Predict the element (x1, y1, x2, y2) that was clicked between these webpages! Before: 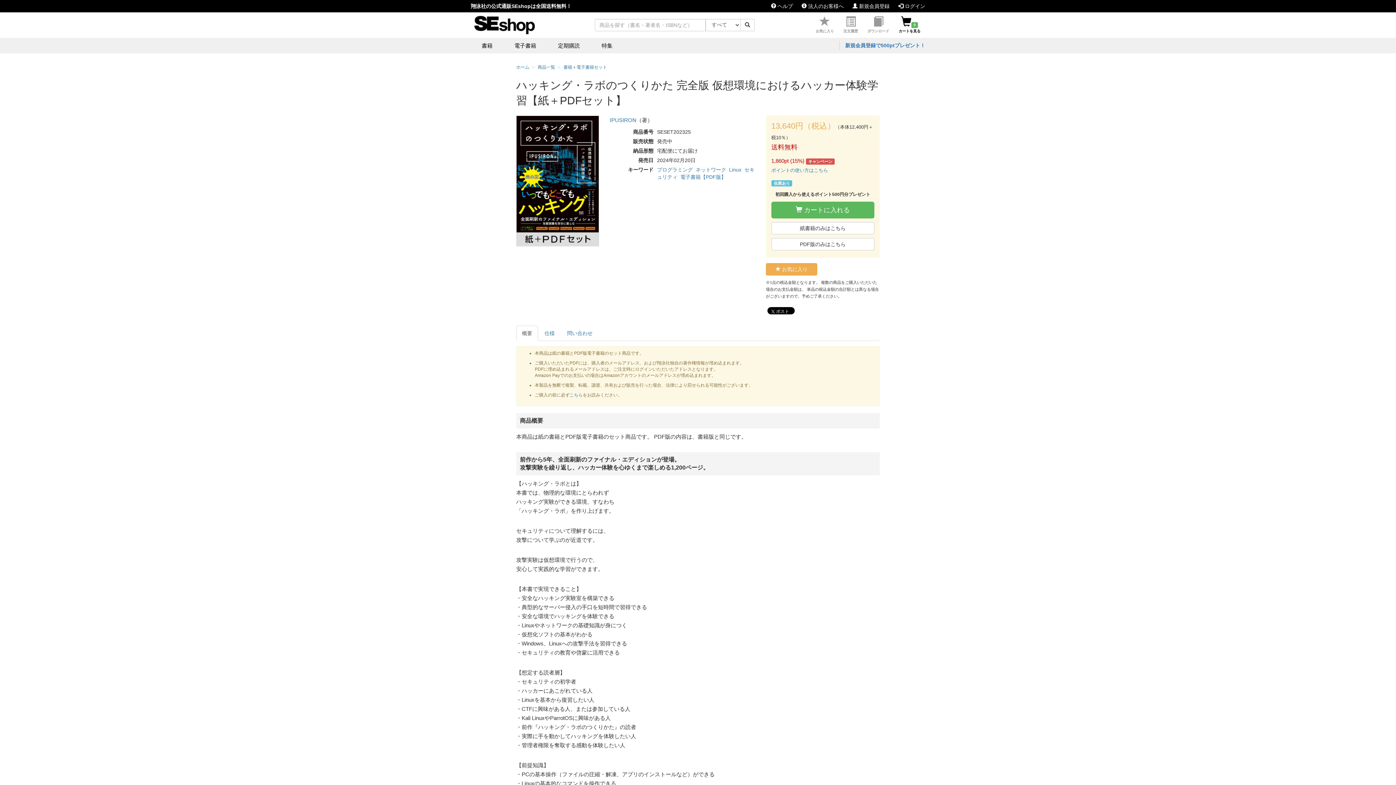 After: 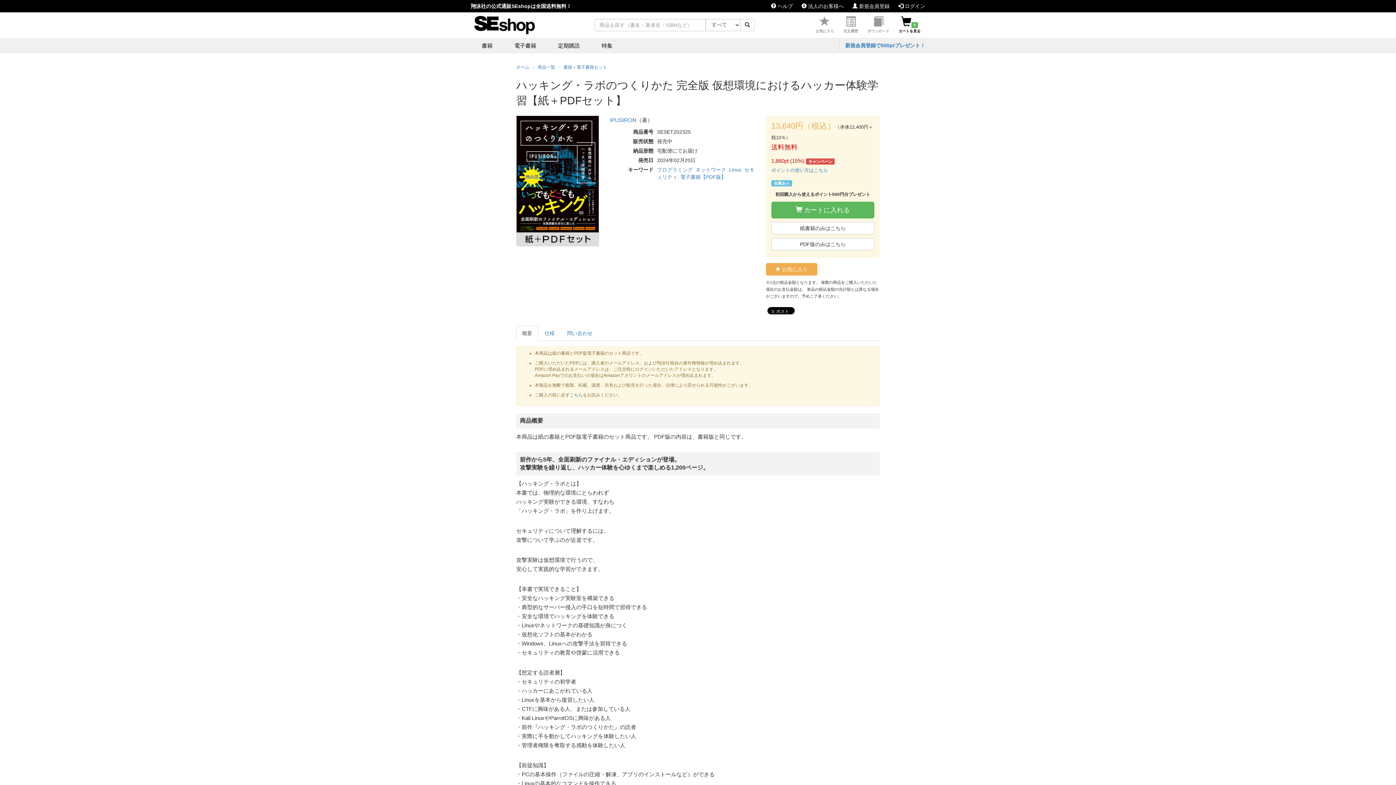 Action: bbox: (516, 325, 538, 341) label: 概要